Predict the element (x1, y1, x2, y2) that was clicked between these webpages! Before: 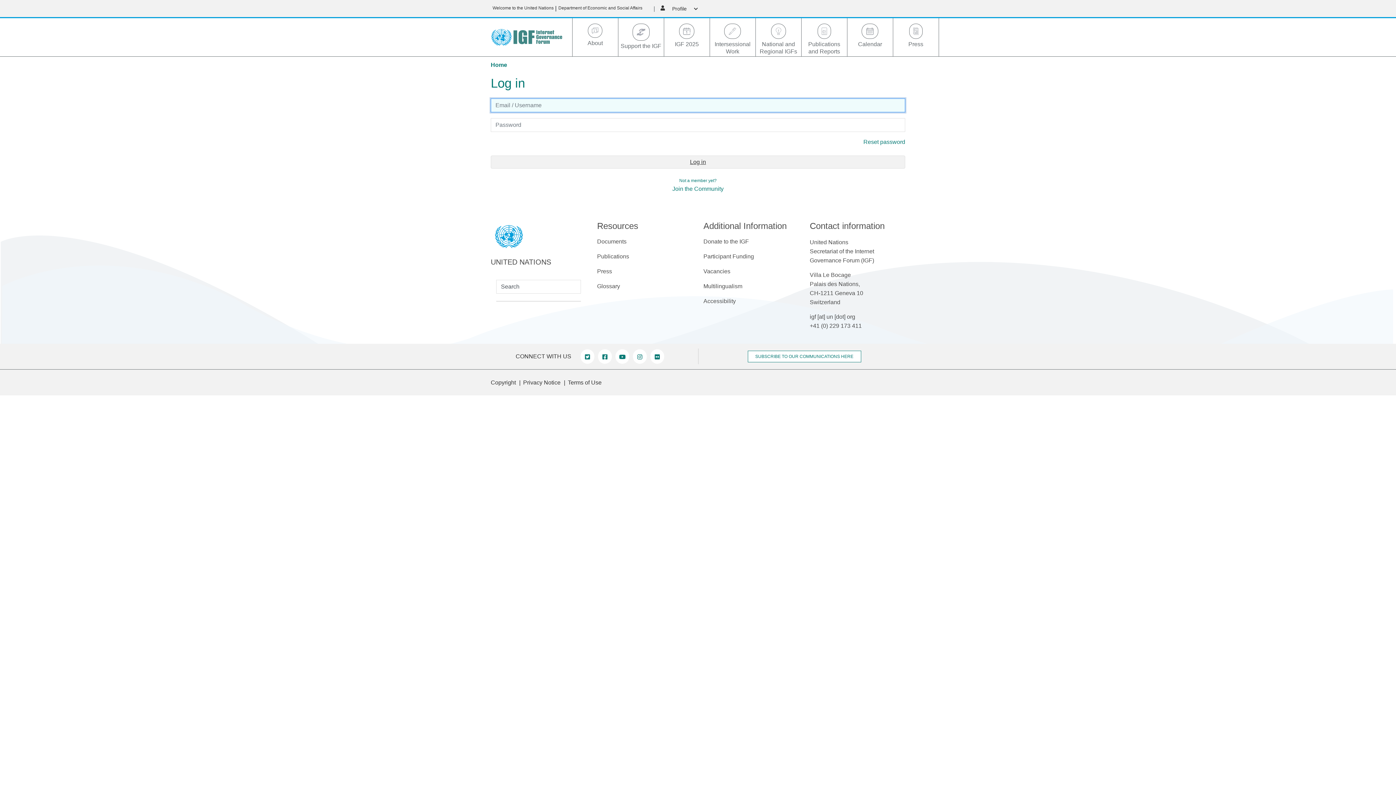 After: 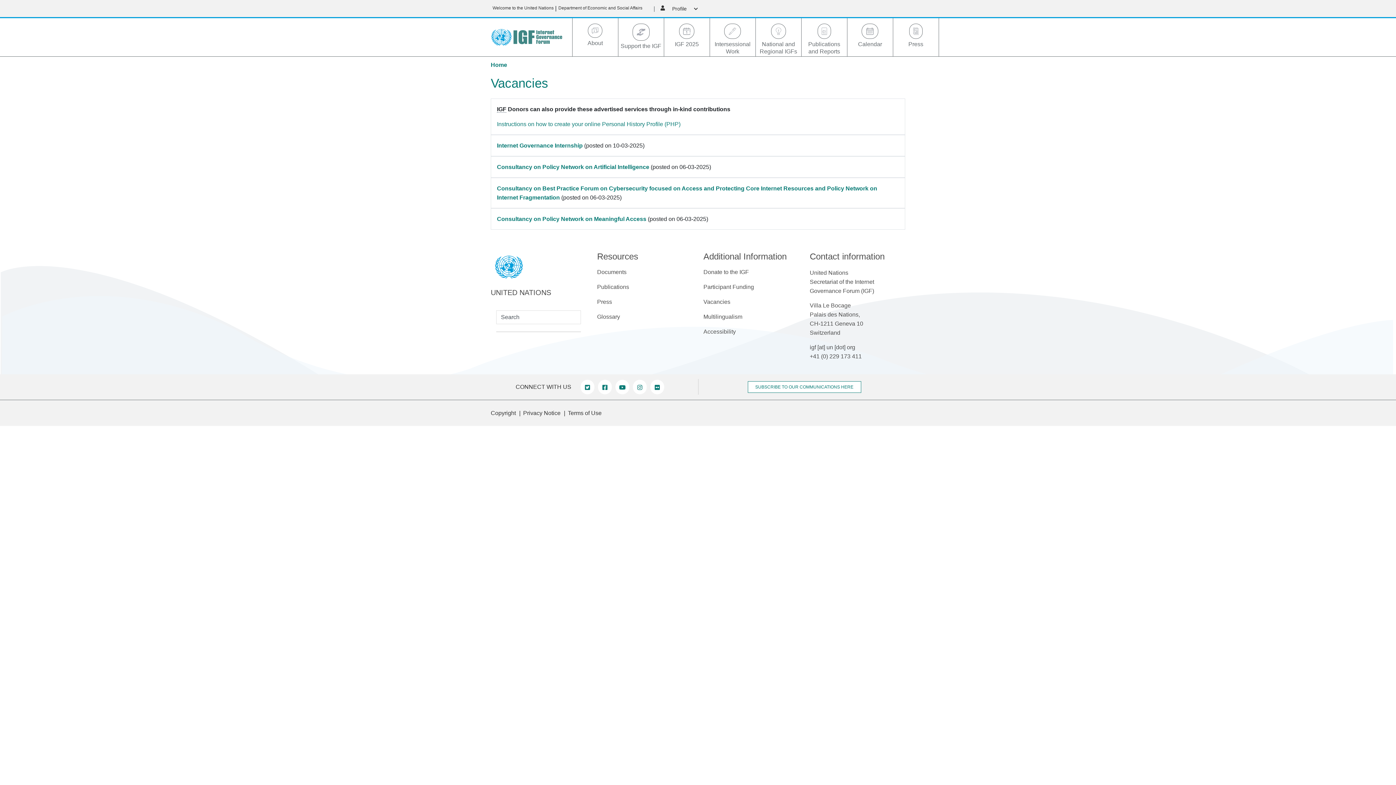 Action: bbox: (703, 264, 799, 278) label: Vacancies